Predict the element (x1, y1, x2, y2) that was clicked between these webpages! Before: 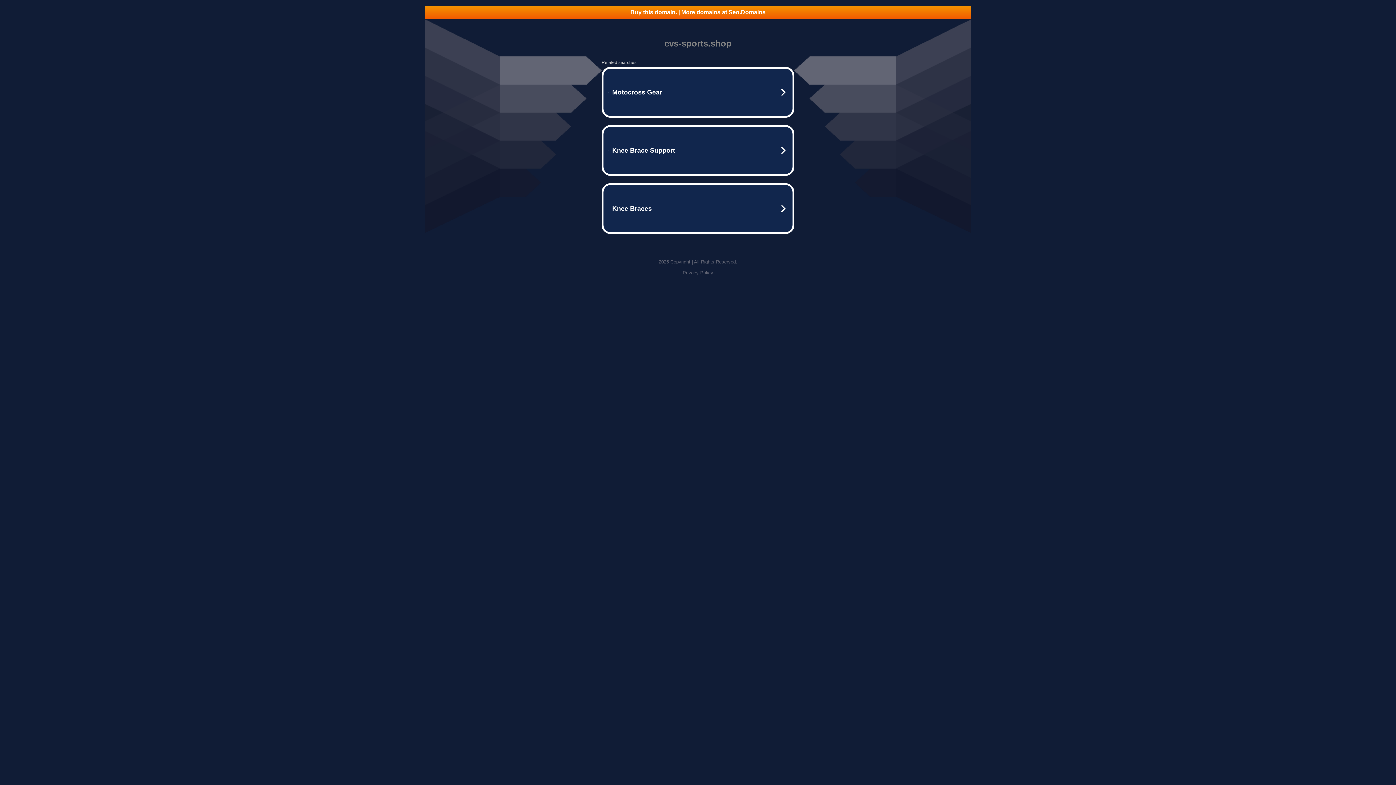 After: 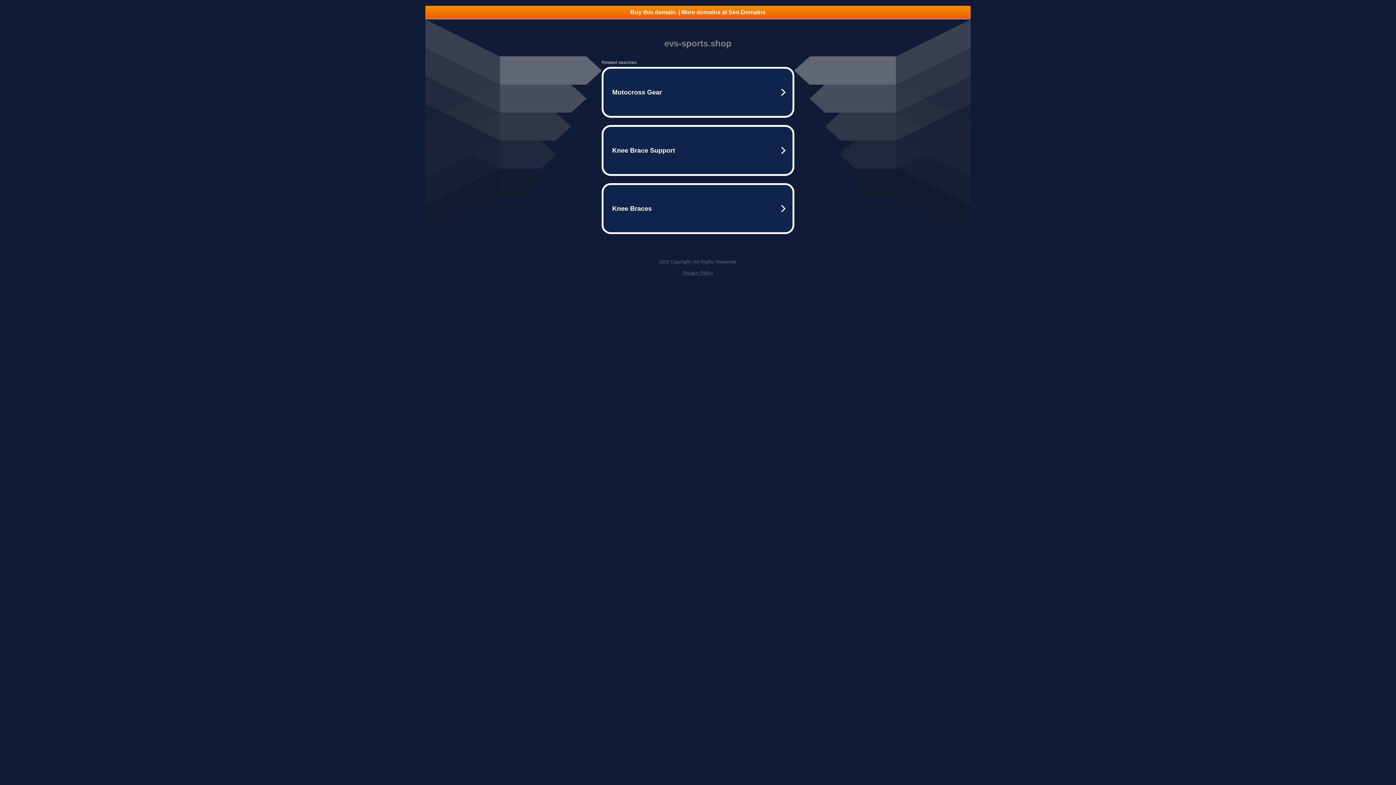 Action: bbox: (682, 270, 713, 275) label: Privacy Policy